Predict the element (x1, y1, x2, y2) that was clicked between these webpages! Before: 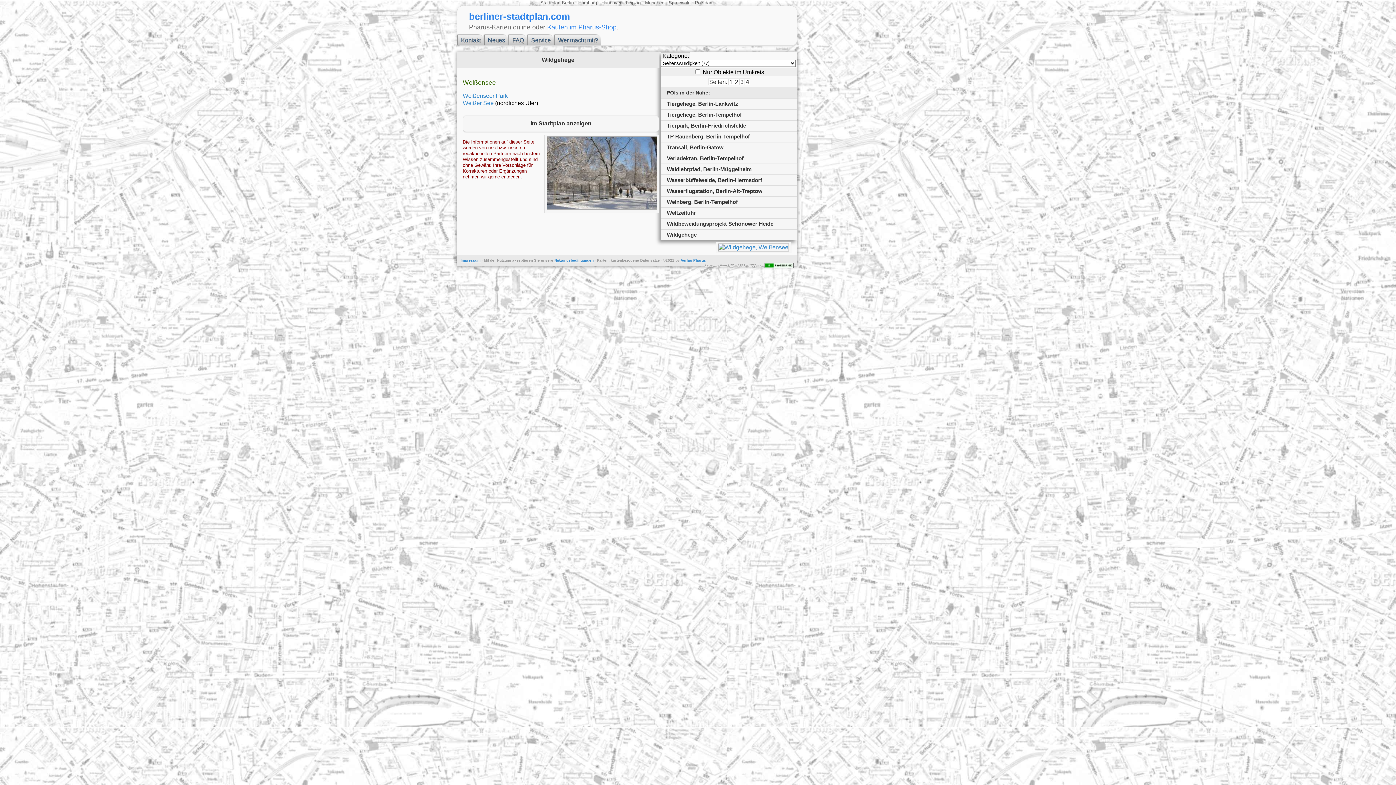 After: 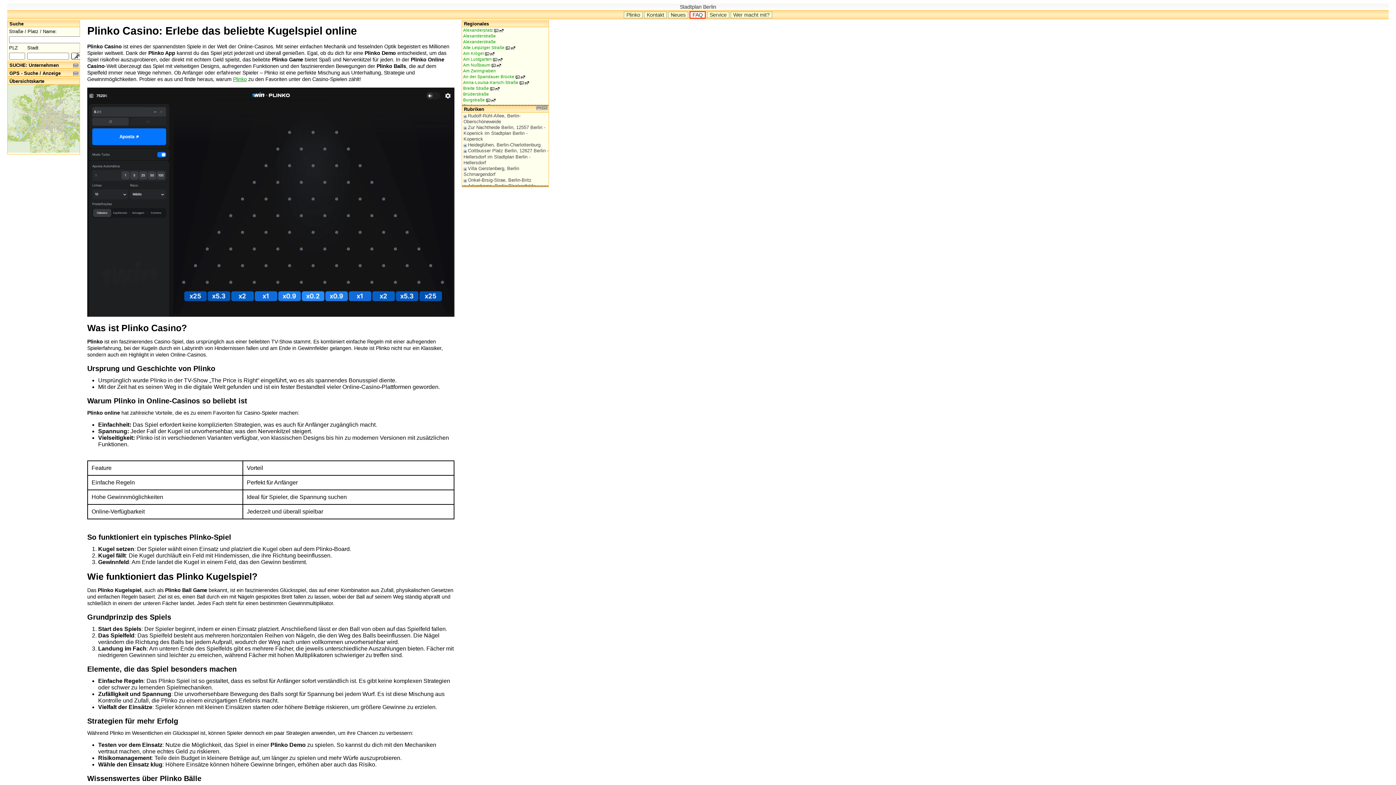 Action: bbox: (561, 0, 575, 5) label: Berlin 